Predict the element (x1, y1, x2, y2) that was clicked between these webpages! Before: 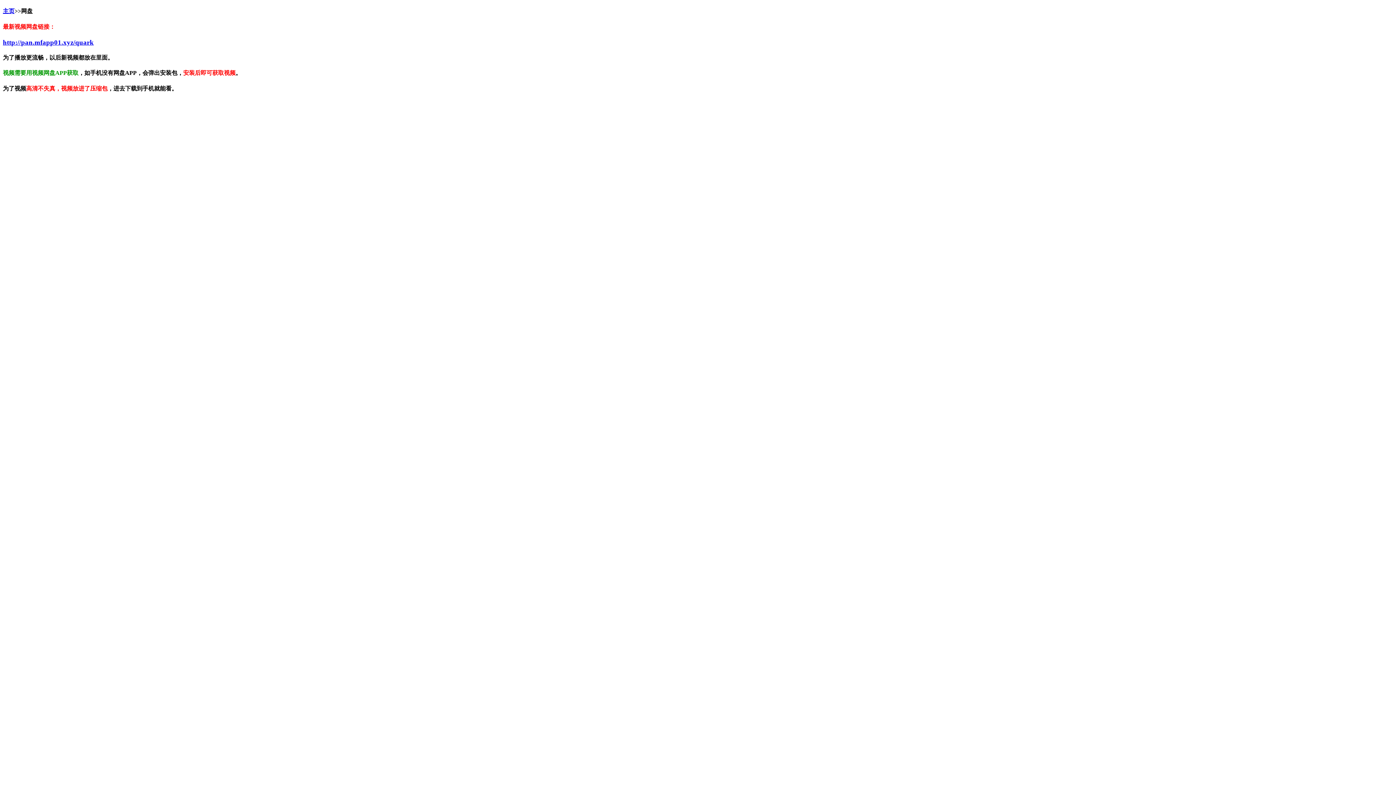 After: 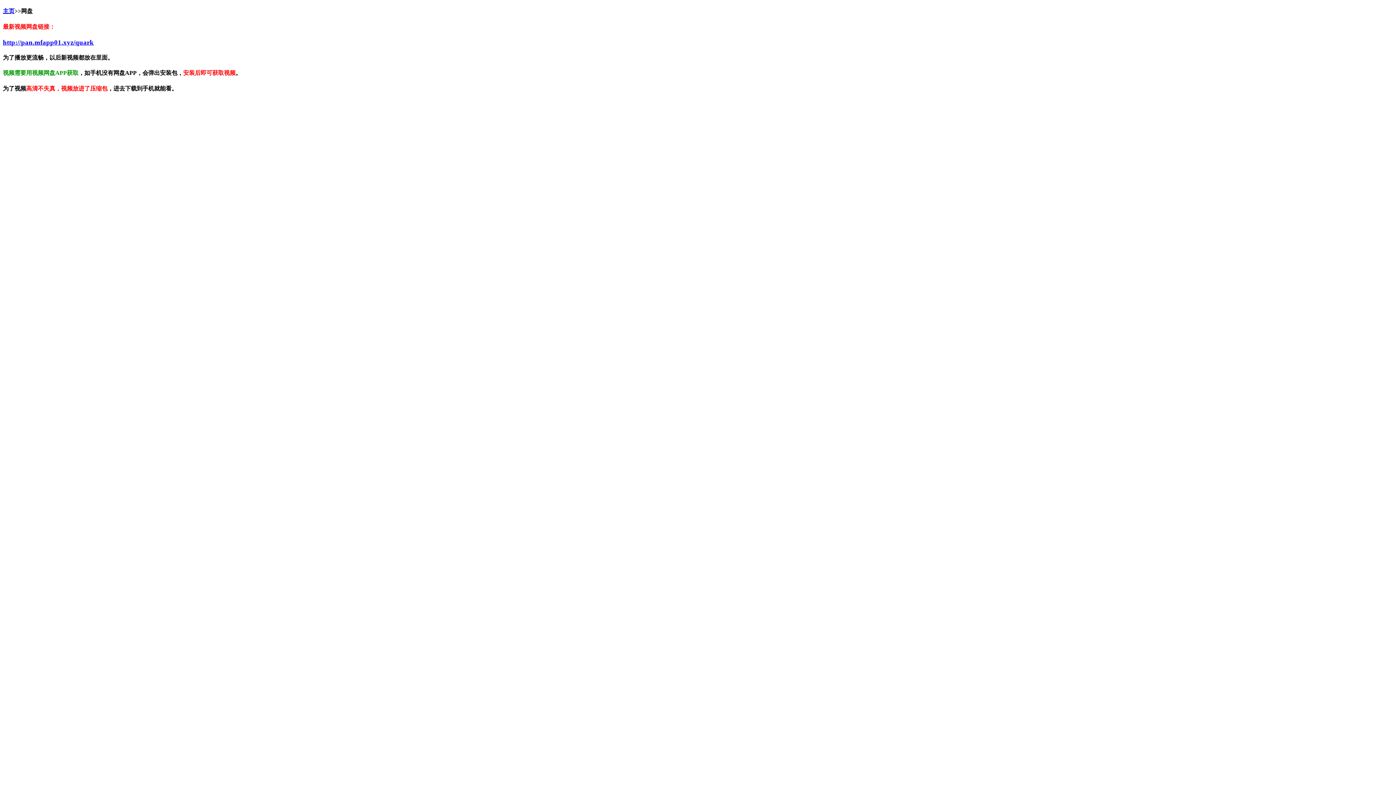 Action: bbox: (2, 38, 1393, 46) label: http://pan.mfapp01.xyz/quark